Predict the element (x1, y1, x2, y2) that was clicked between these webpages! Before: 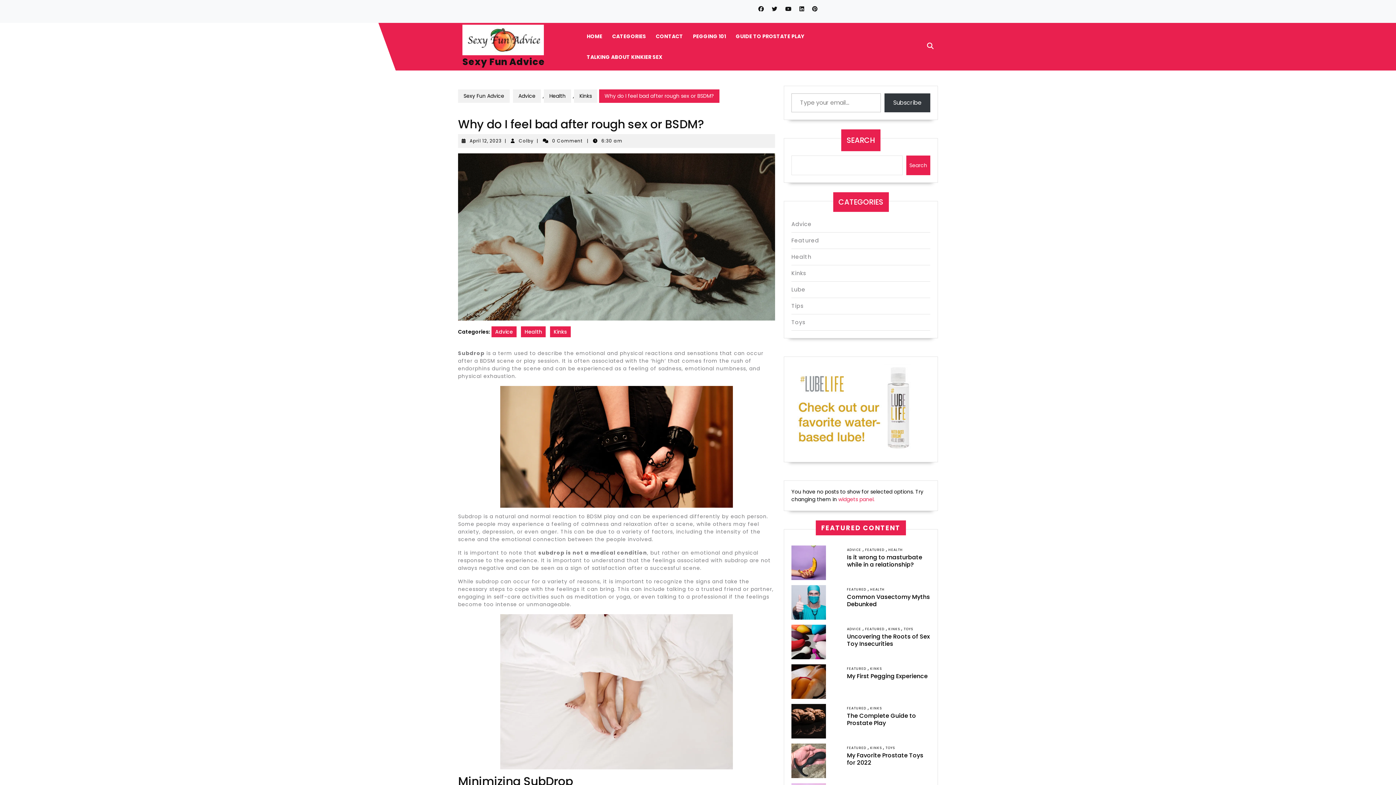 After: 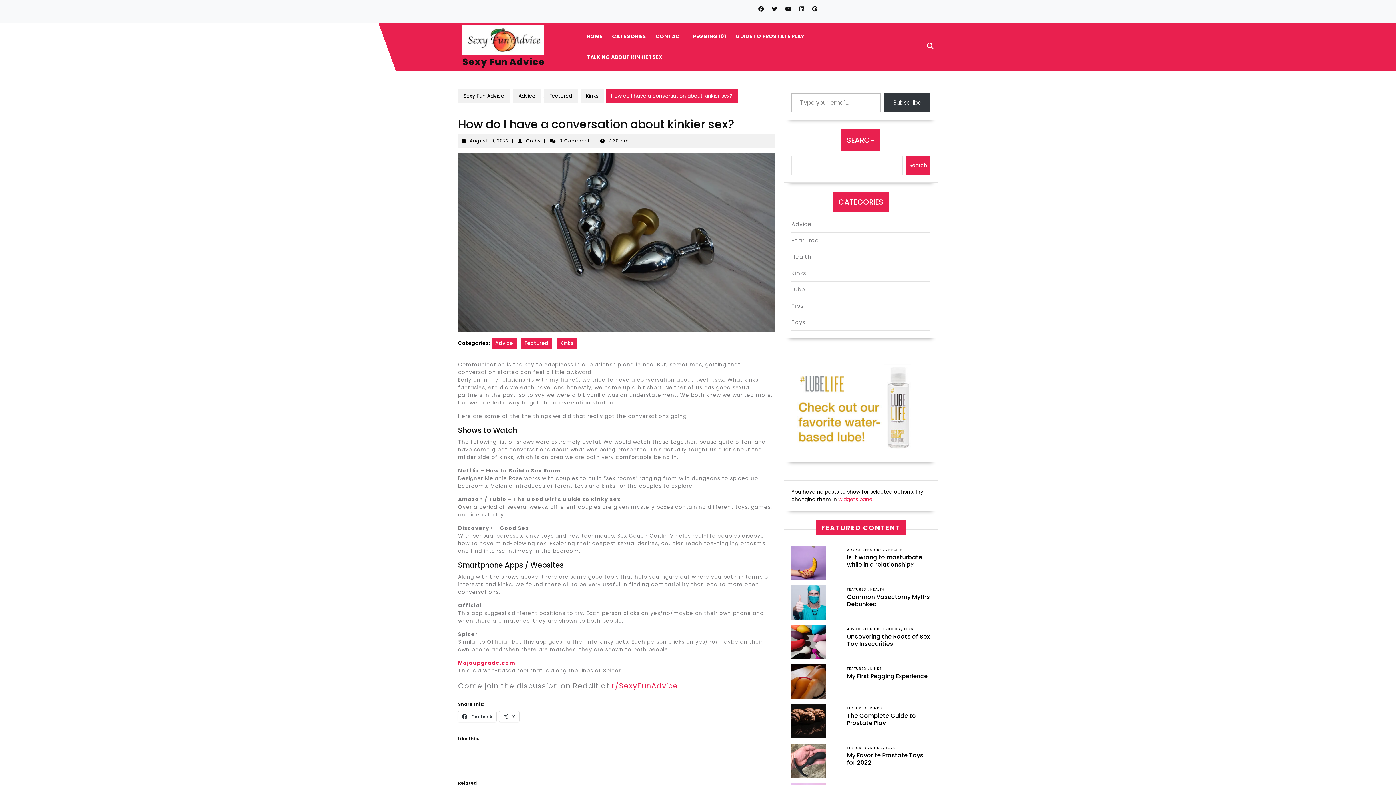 Action: label: TALKING ABOUT KINKIER SEX bbox: (582, 46, 666, 67)